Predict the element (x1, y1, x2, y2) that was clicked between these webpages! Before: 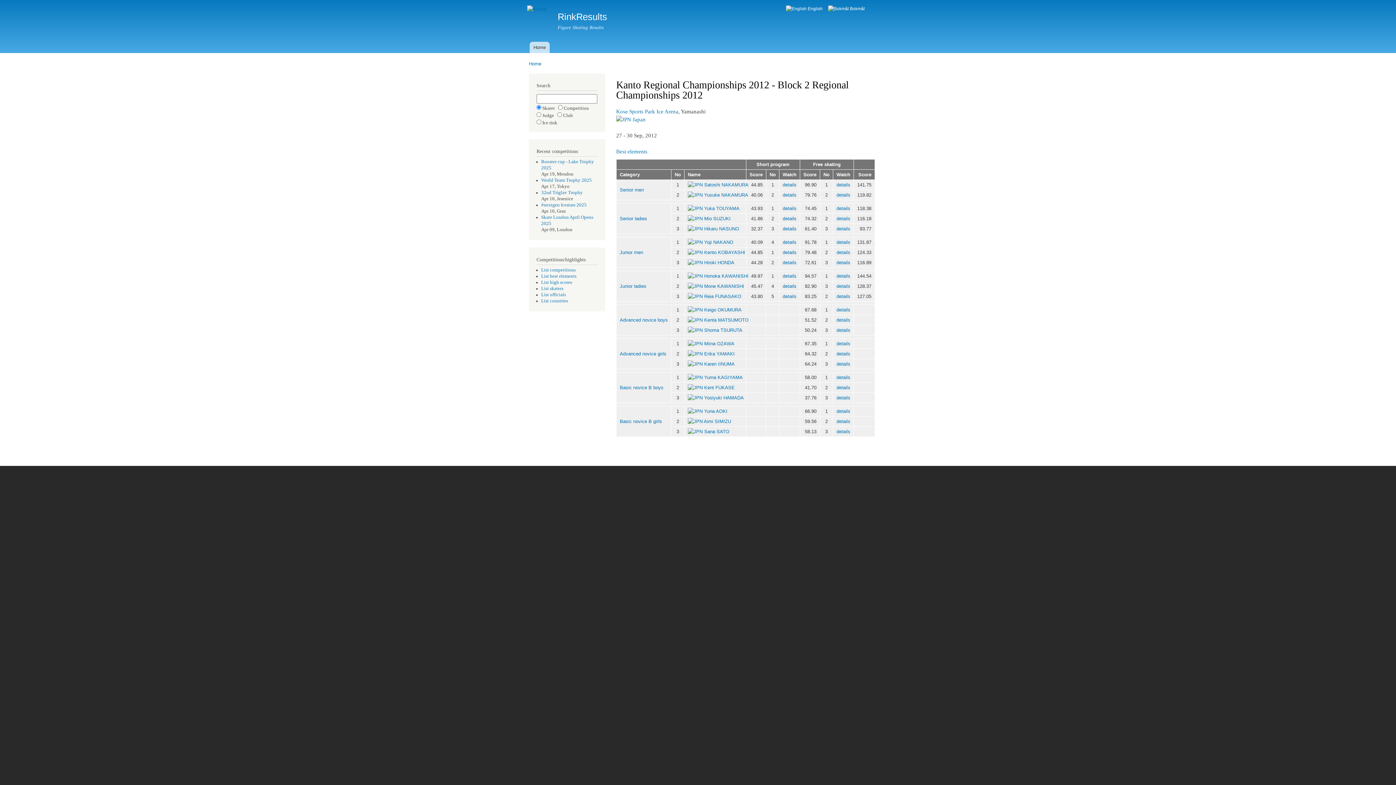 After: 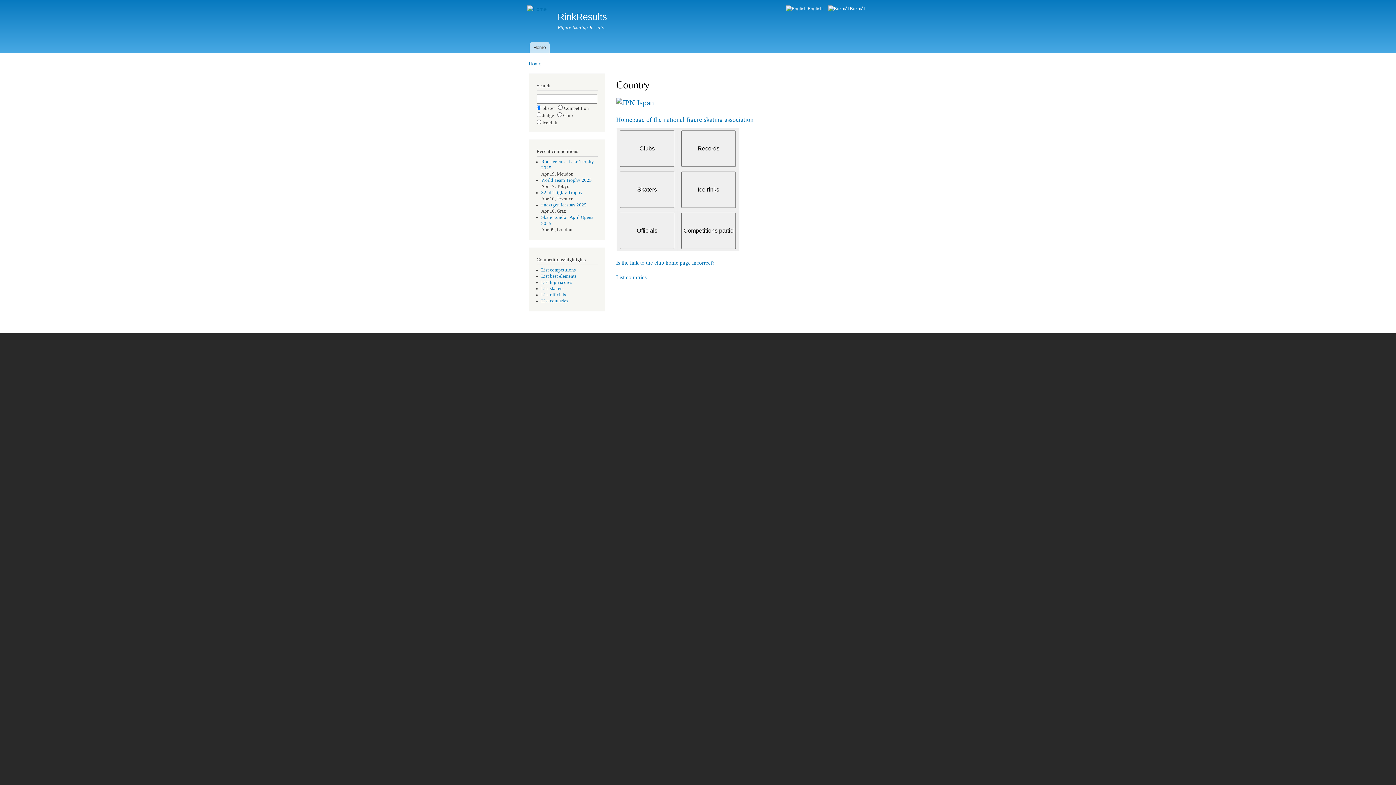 Action: bbox: (688, 361, 702, 366)